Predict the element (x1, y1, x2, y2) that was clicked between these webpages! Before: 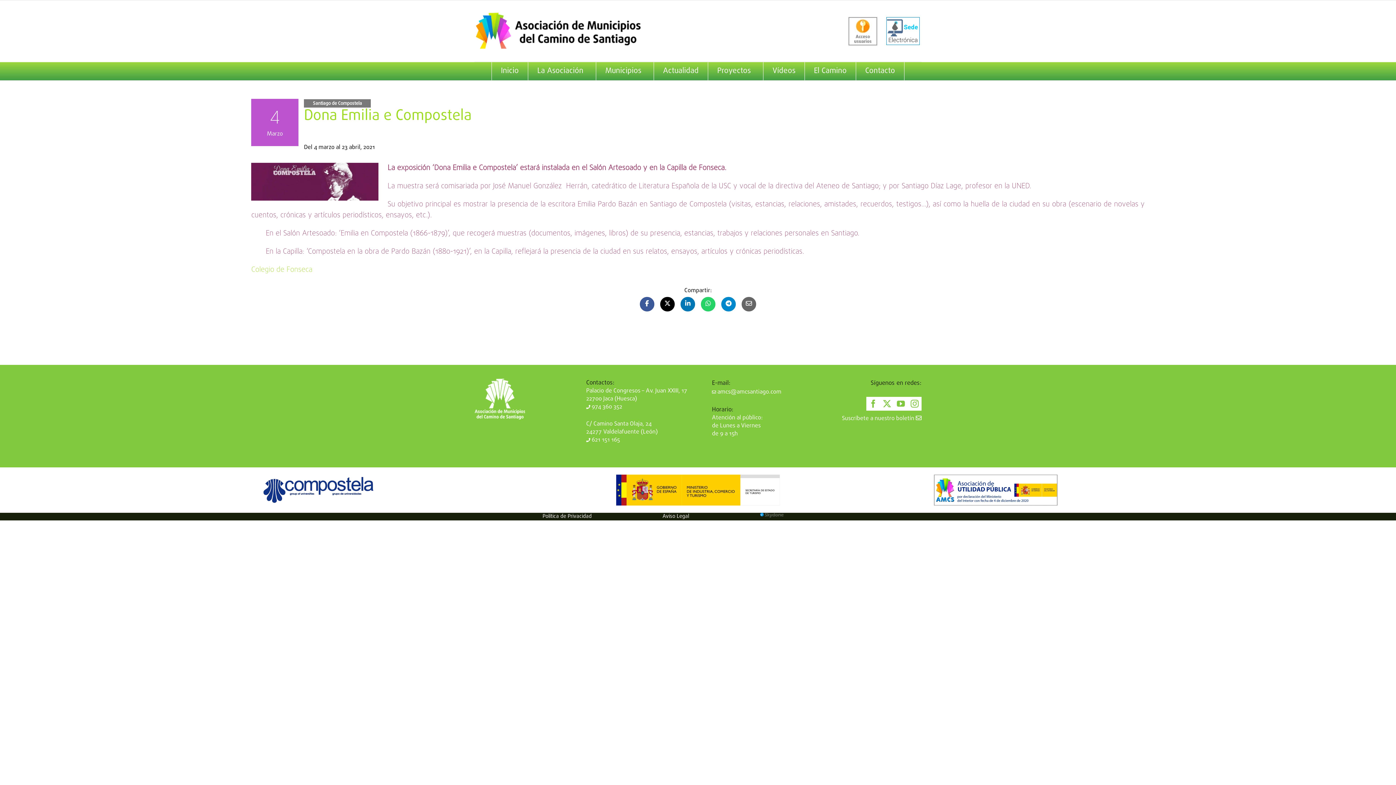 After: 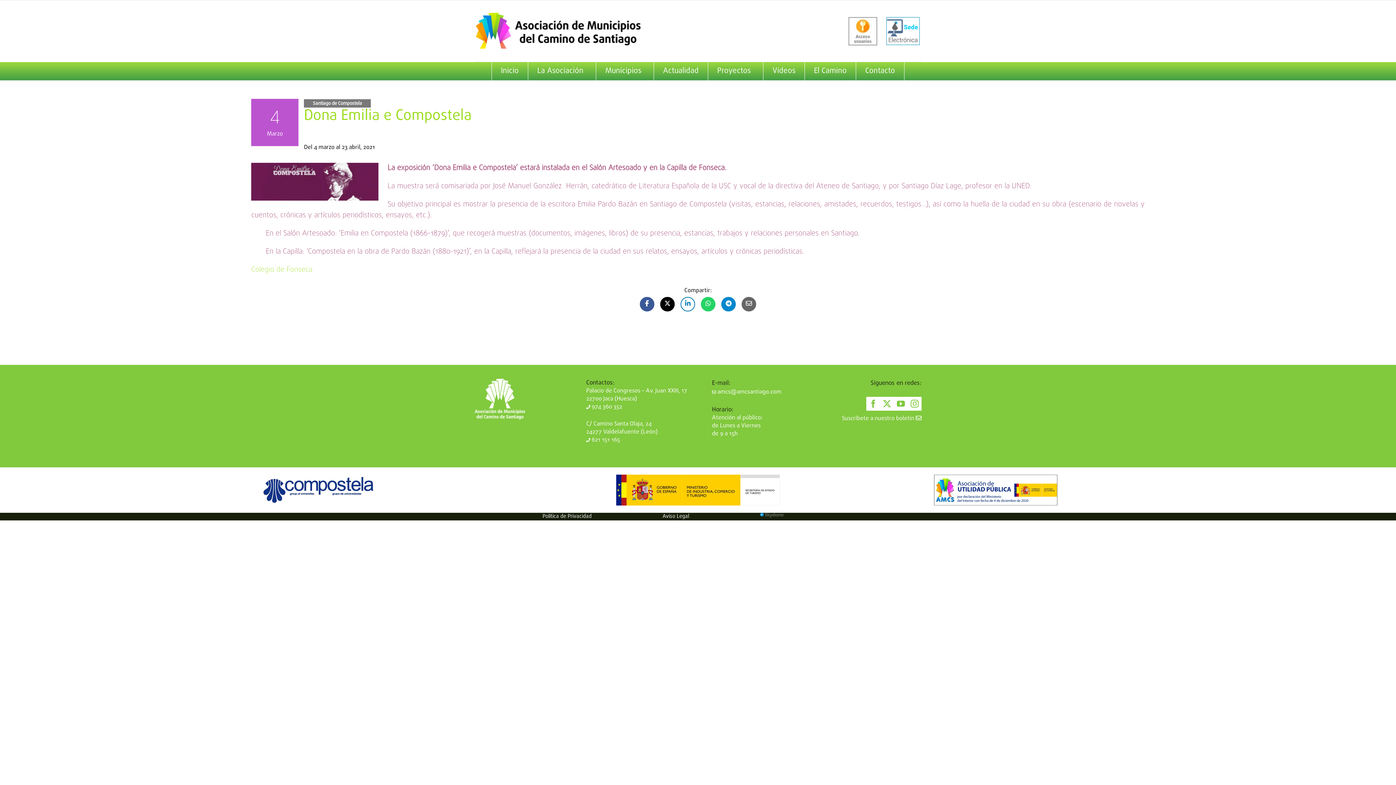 Action: bbox: (680, 297, 695, 311)